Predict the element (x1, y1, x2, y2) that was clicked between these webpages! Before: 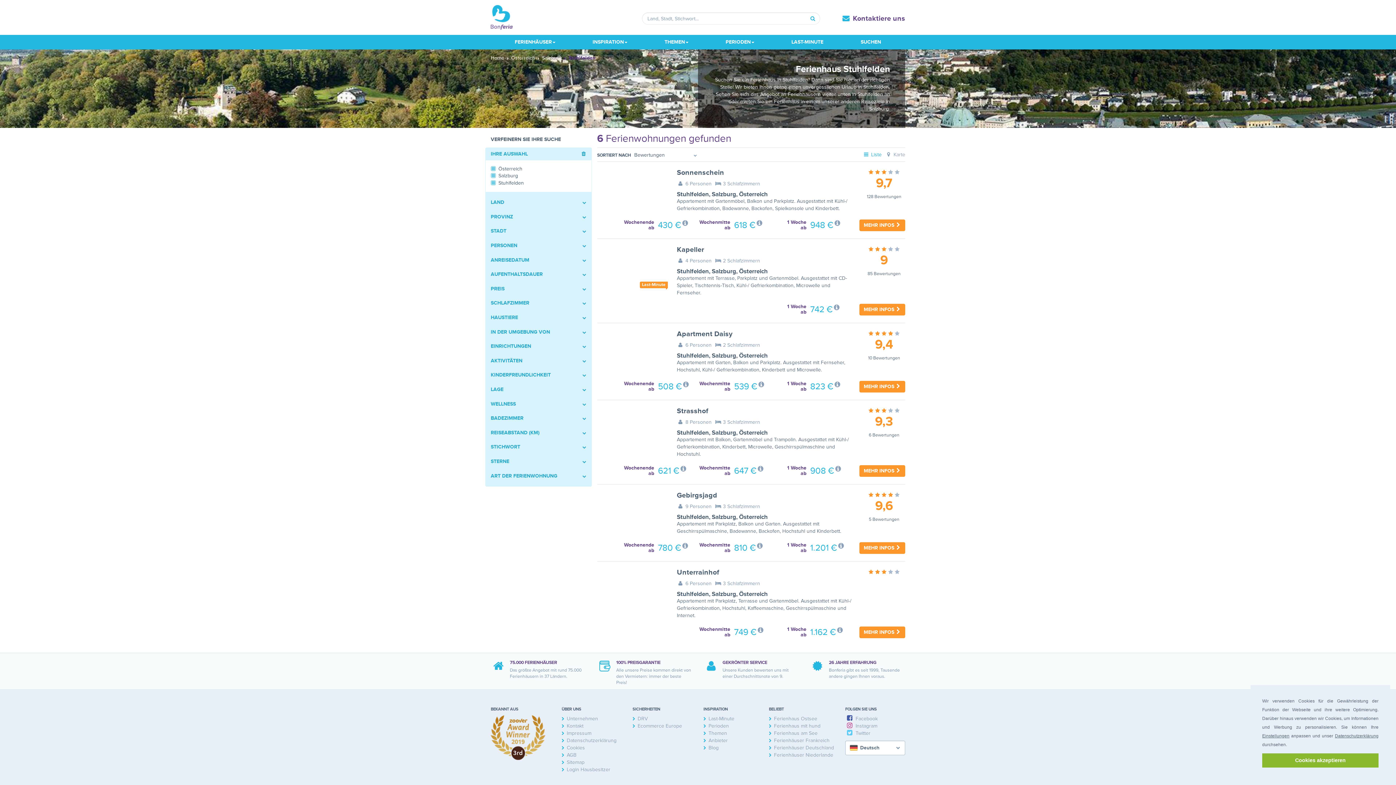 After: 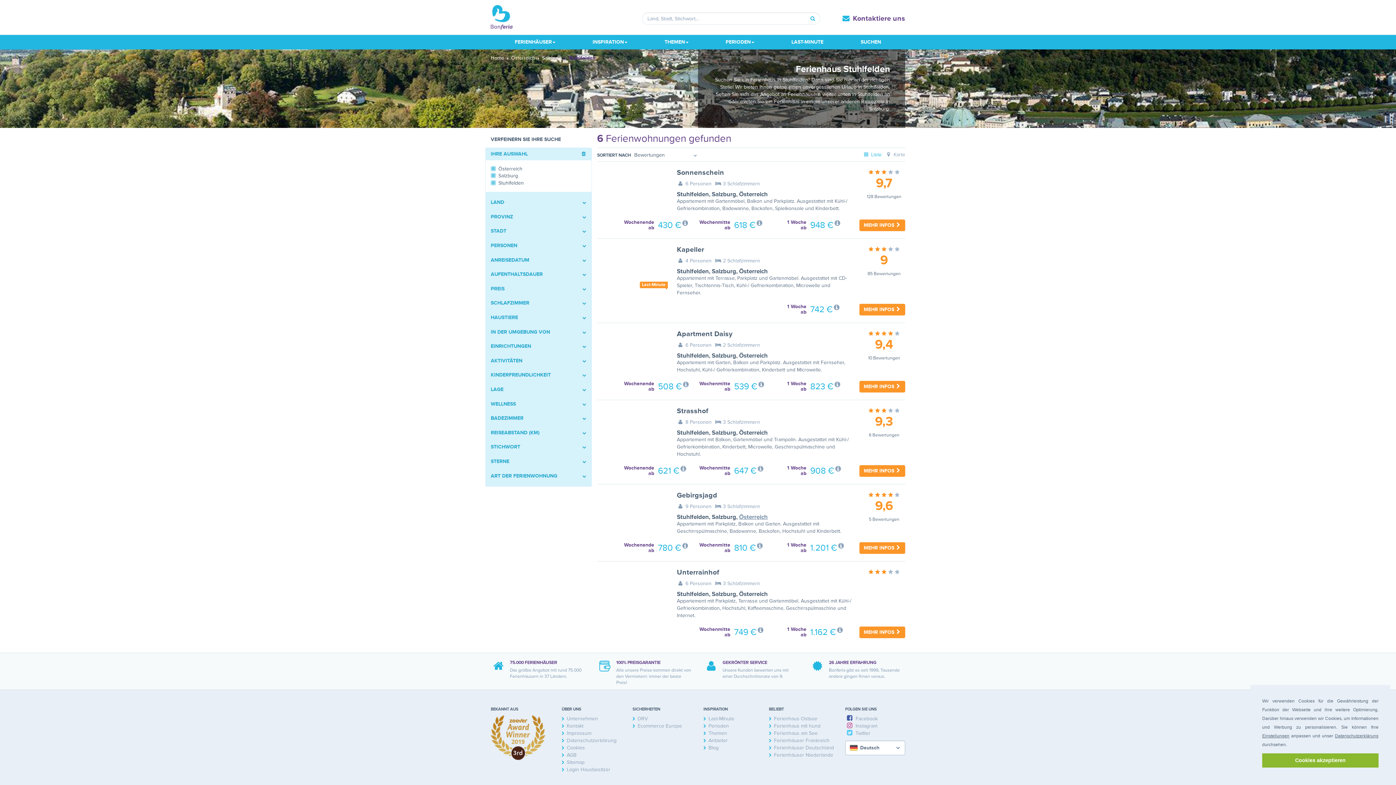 Action: label: Österreich bbox: (739, 513, 767, 521)